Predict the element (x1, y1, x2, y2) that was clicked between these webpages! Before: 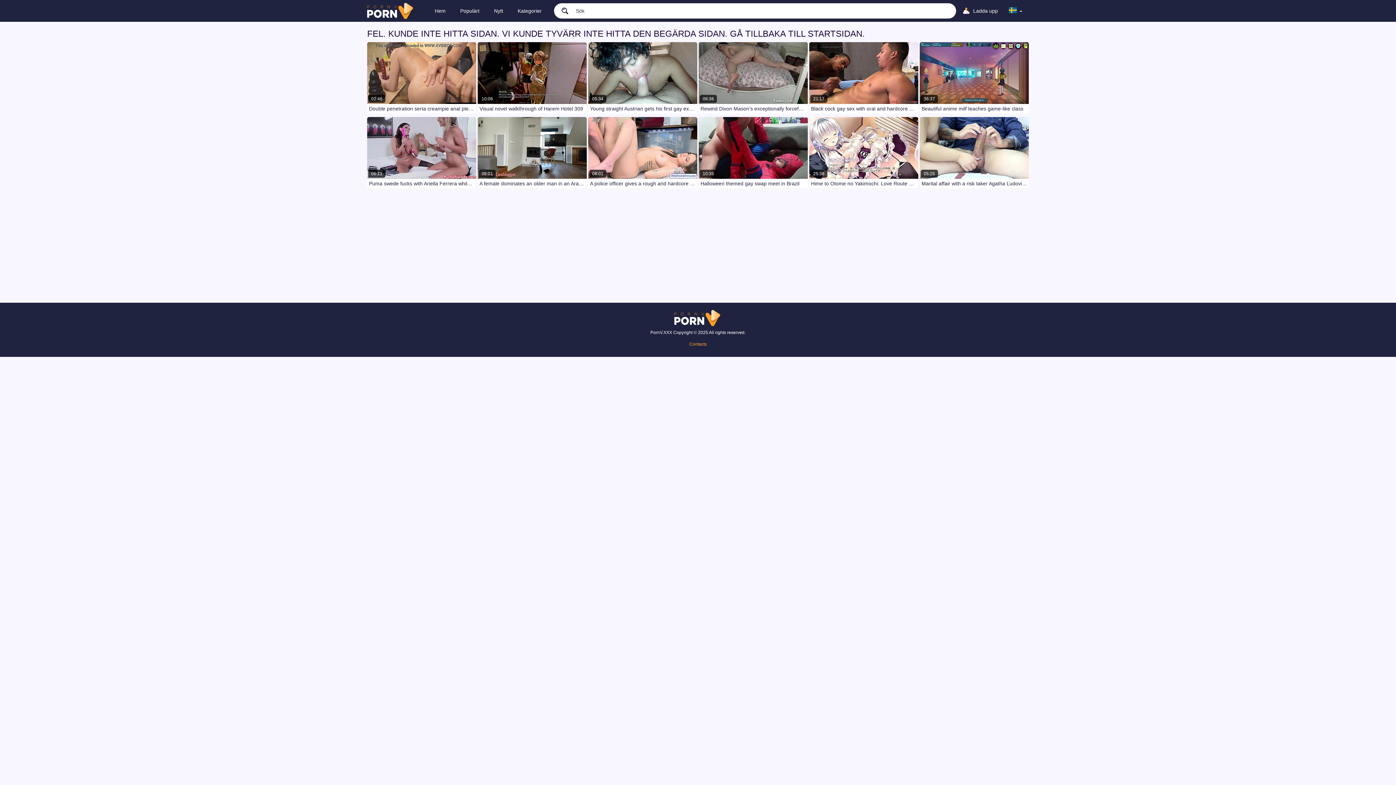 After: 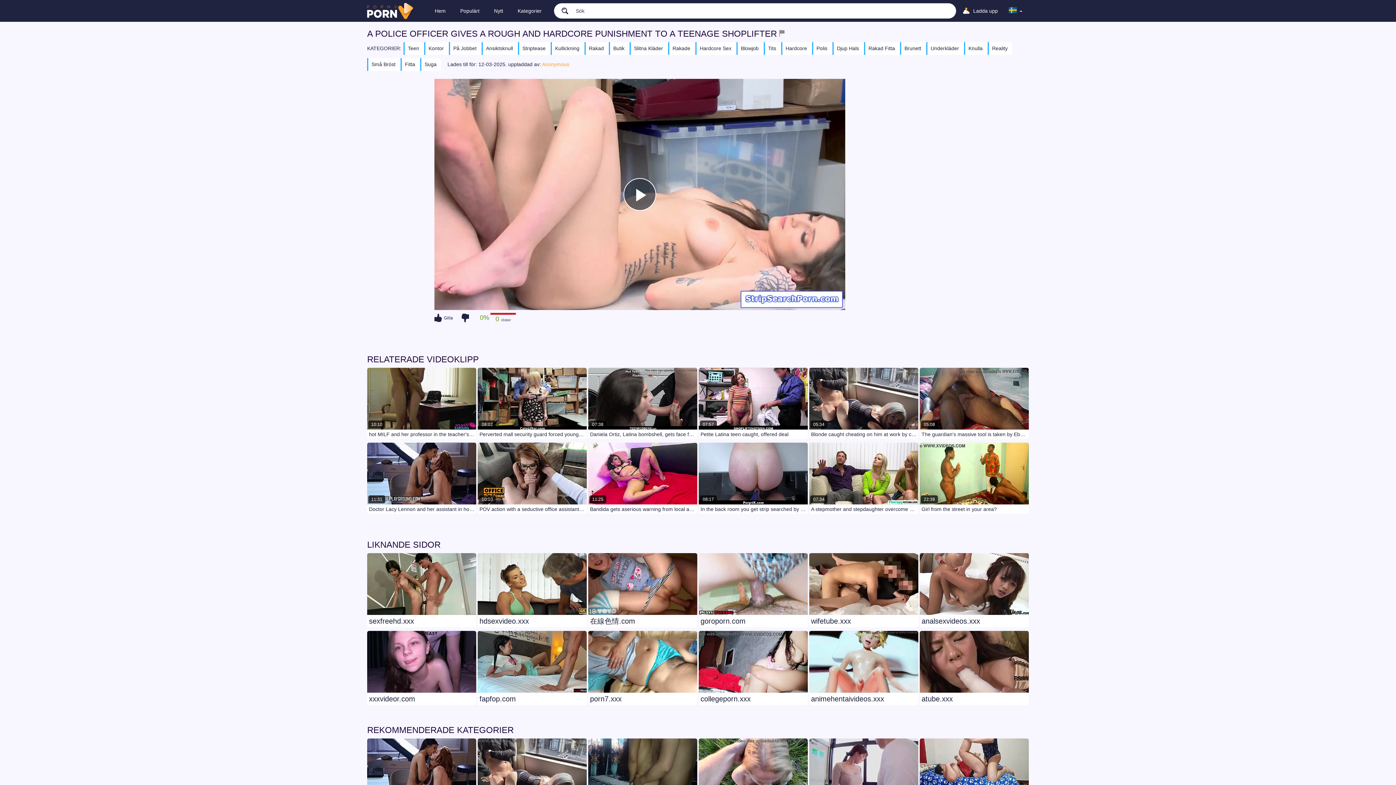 Action: label: 08:01
A police officer gives a rough and hardcore punishment to a teenage shoplifter bbox: (588, 117, 697, 188)